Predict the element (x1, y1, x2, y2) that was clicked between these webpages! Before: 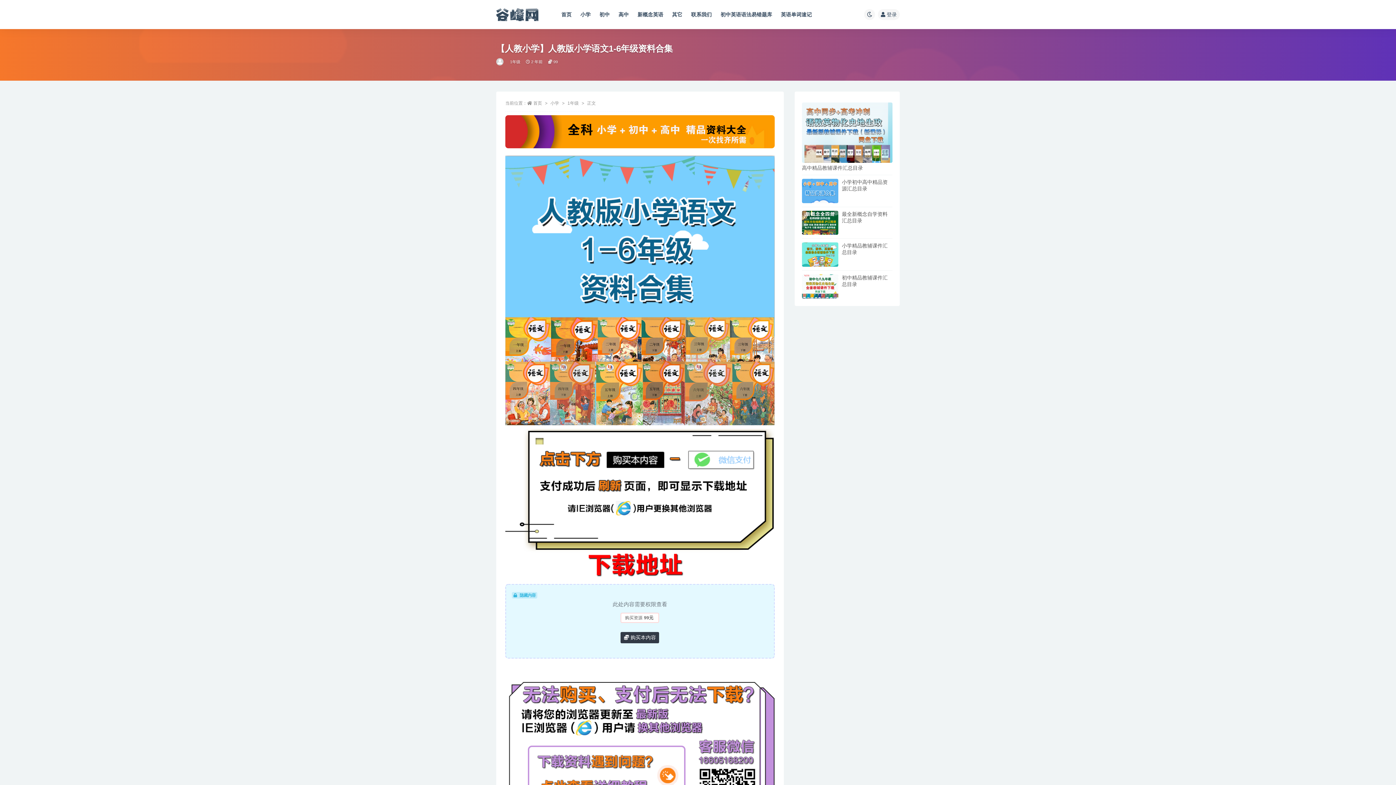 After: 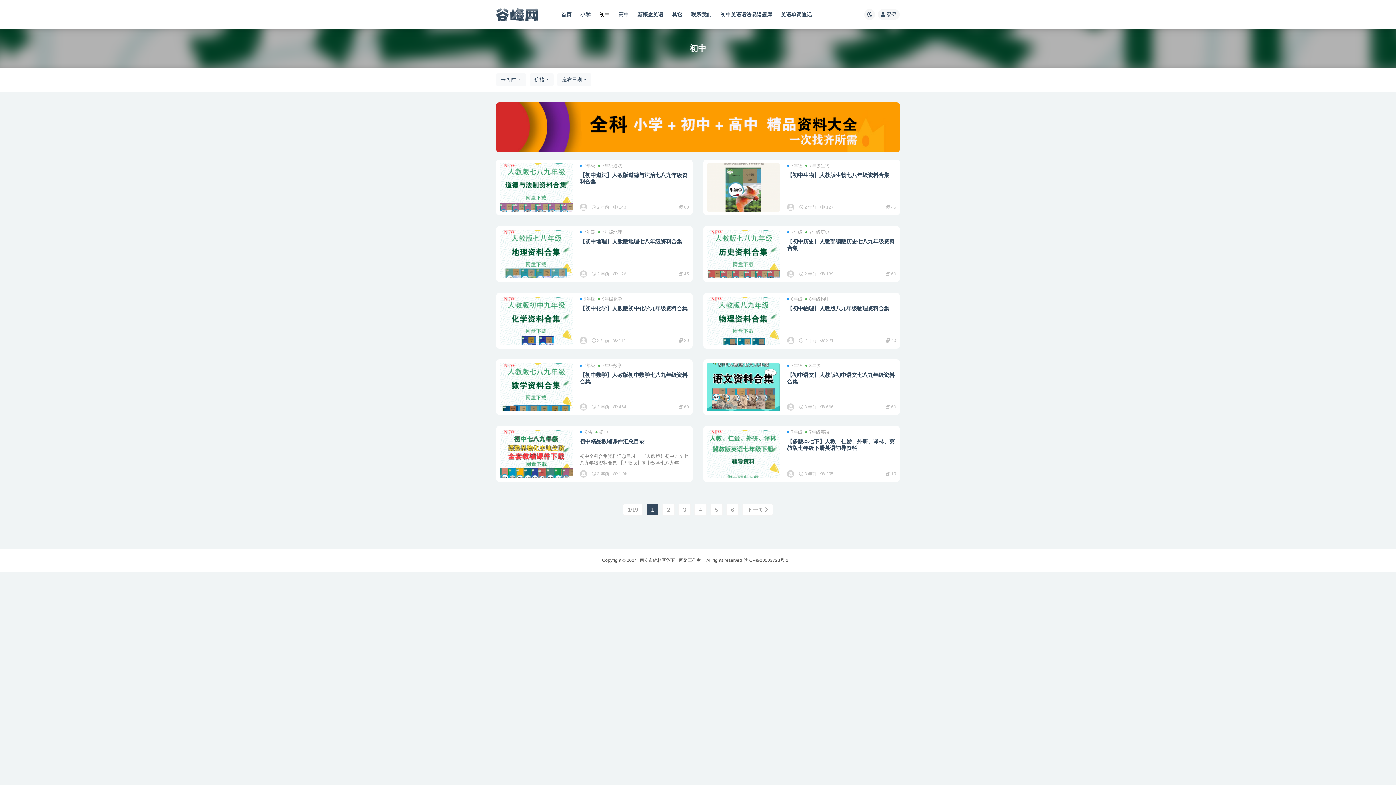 Action: label: 初中 bbox: (599, 0, 609, 29)